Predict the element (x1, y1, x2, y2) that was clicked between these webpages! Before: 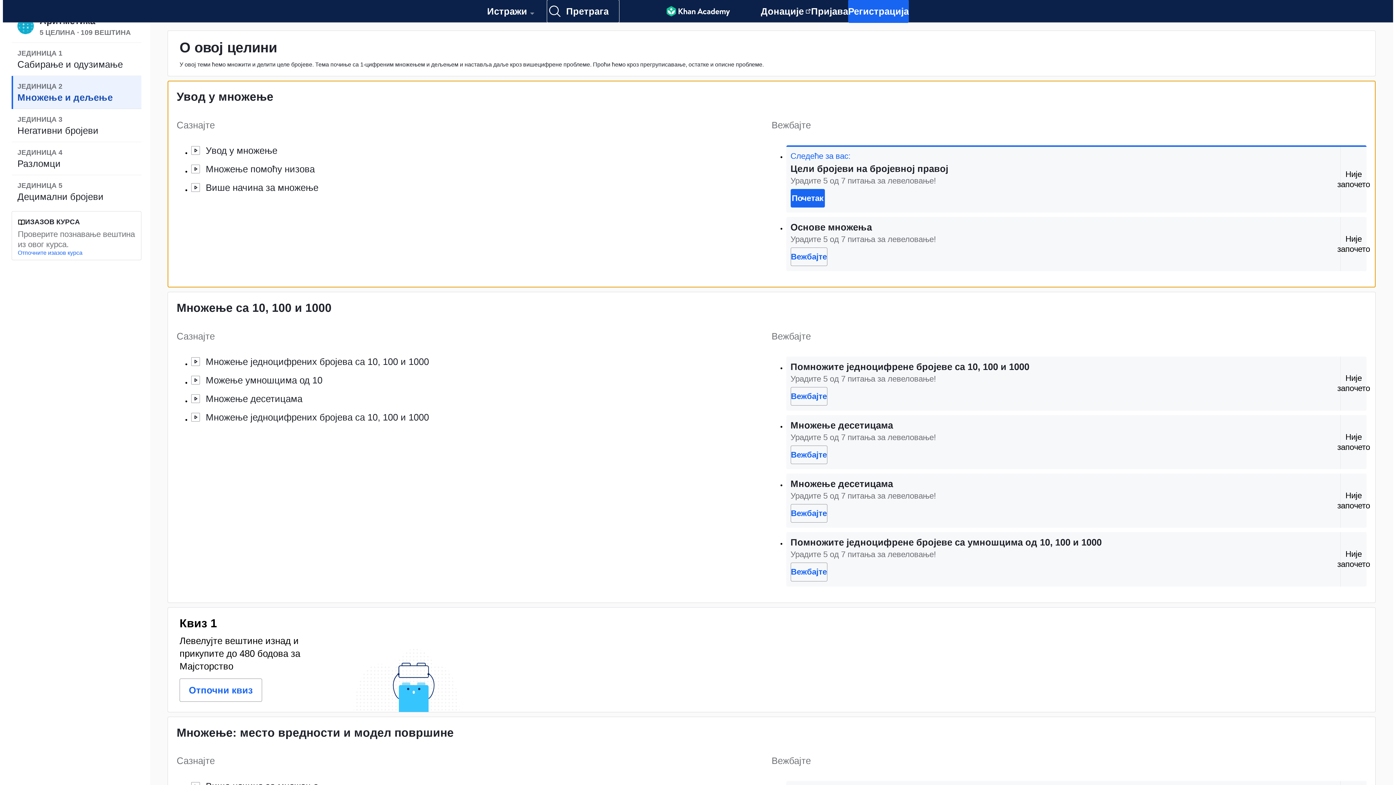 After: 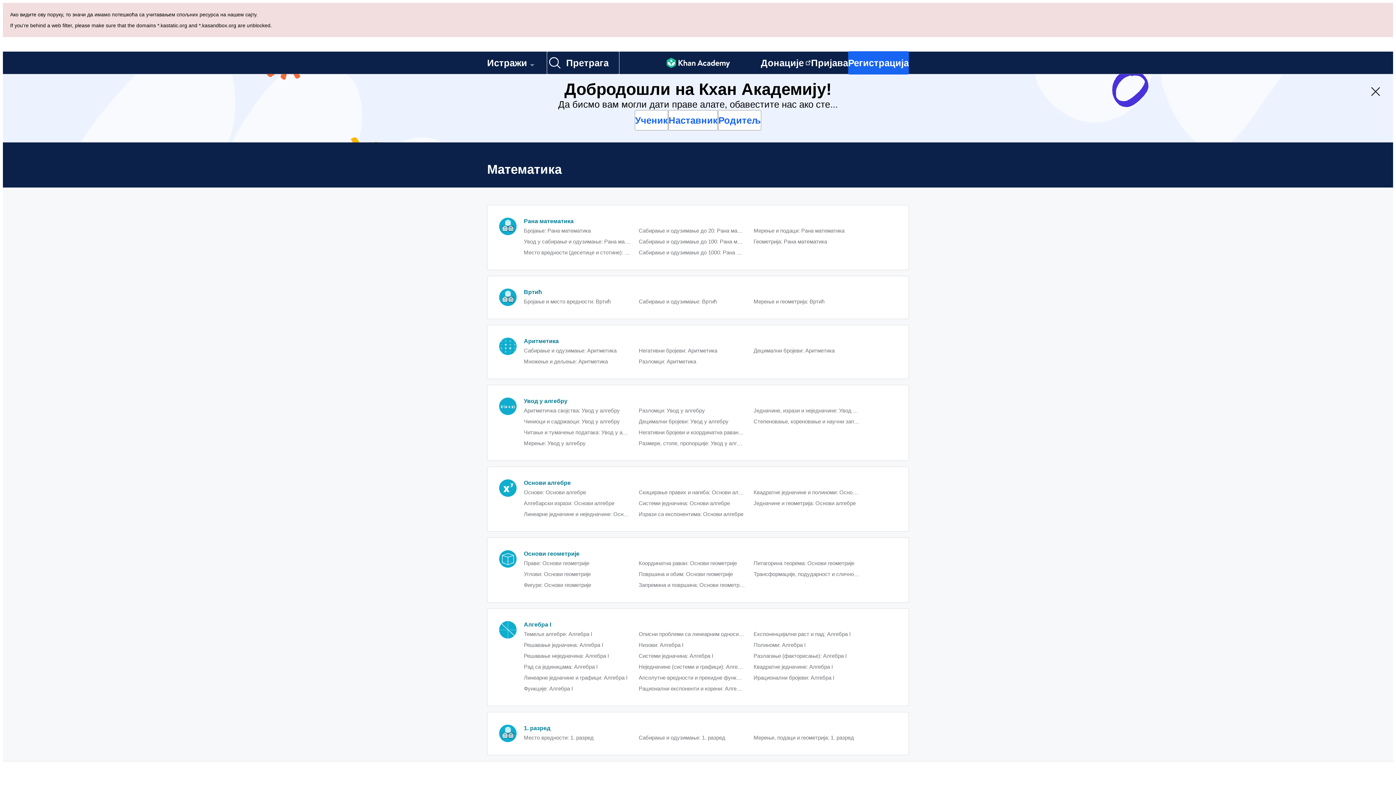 Action: label: Математика bbox: (182, 82, 214, 89)